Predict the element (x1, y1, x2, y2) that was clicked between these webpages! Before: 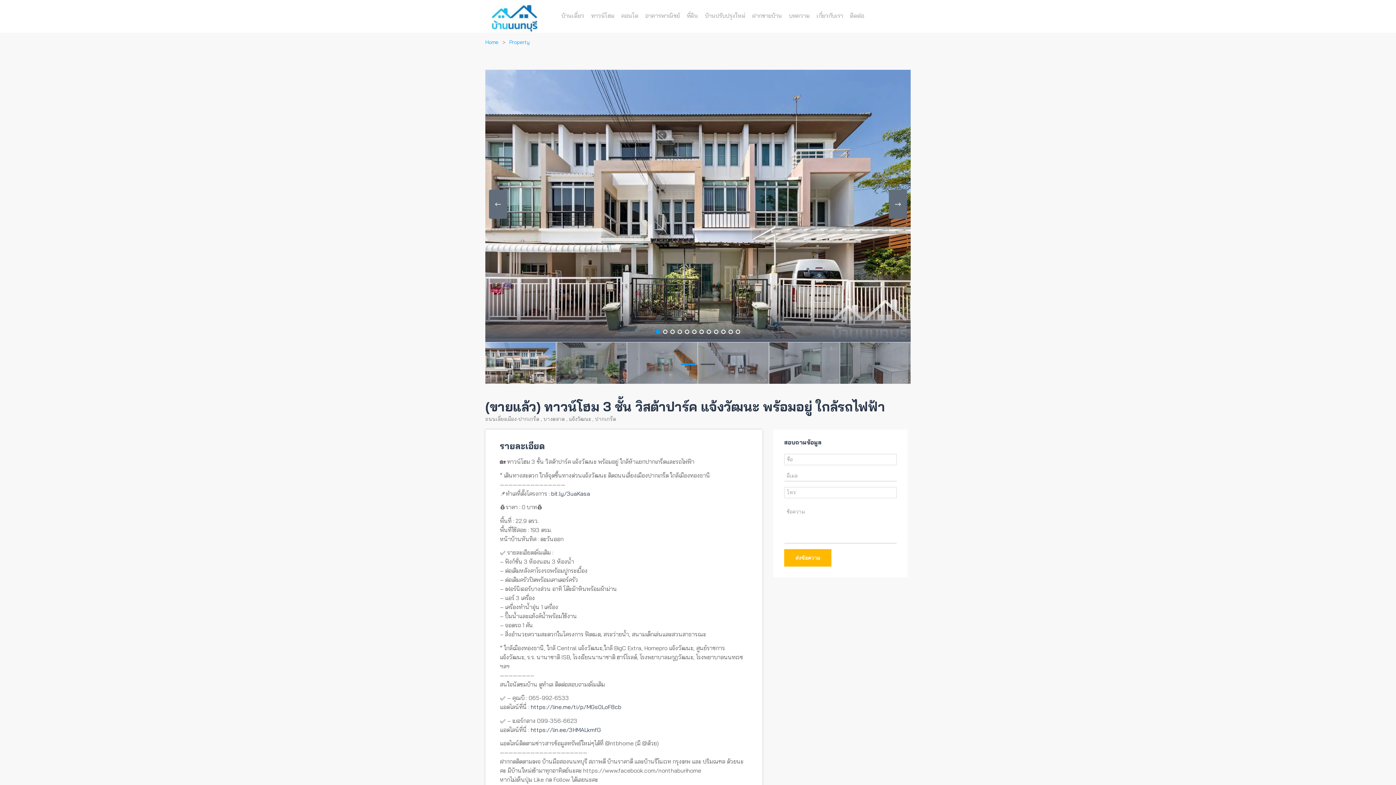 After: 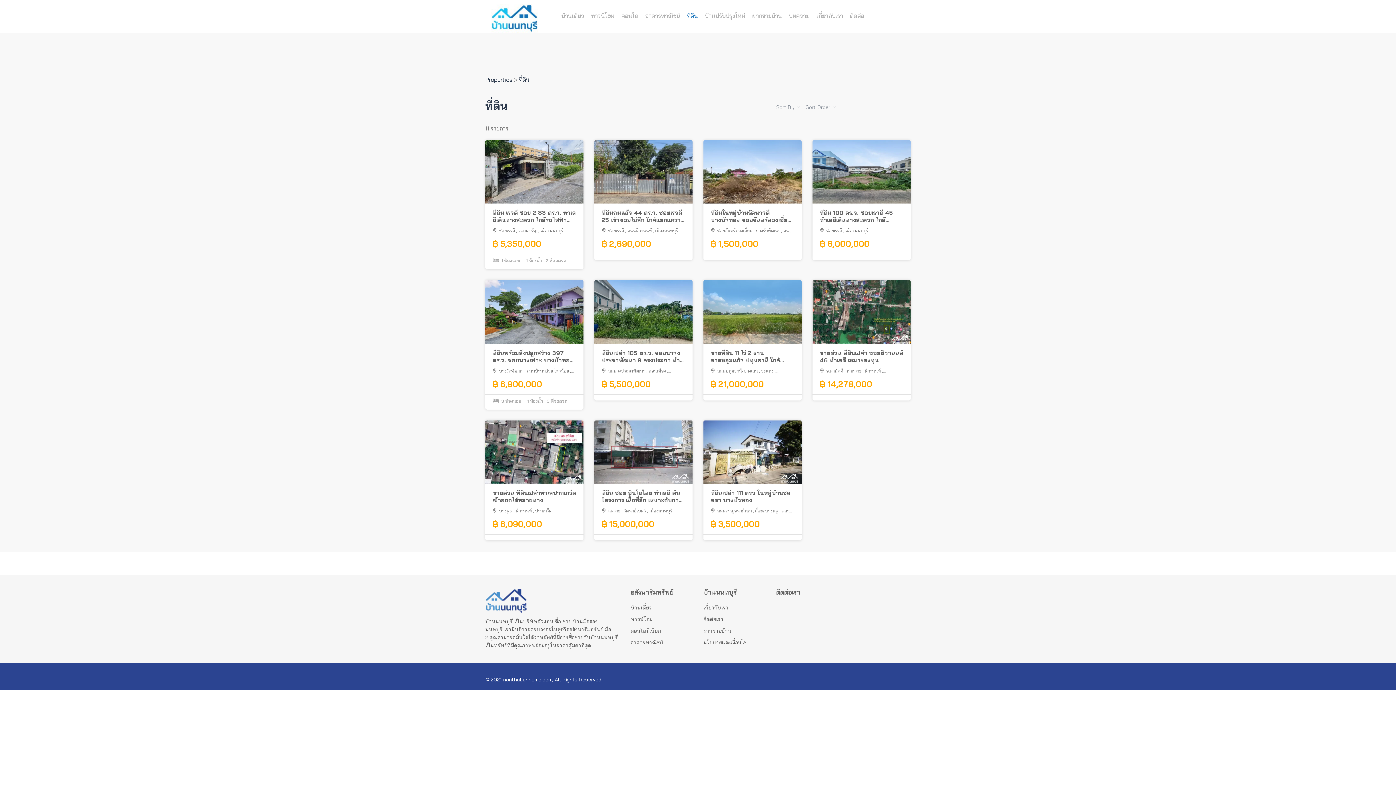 Action: label: ที่ดิน bbox: (686, 0, 698, 31)